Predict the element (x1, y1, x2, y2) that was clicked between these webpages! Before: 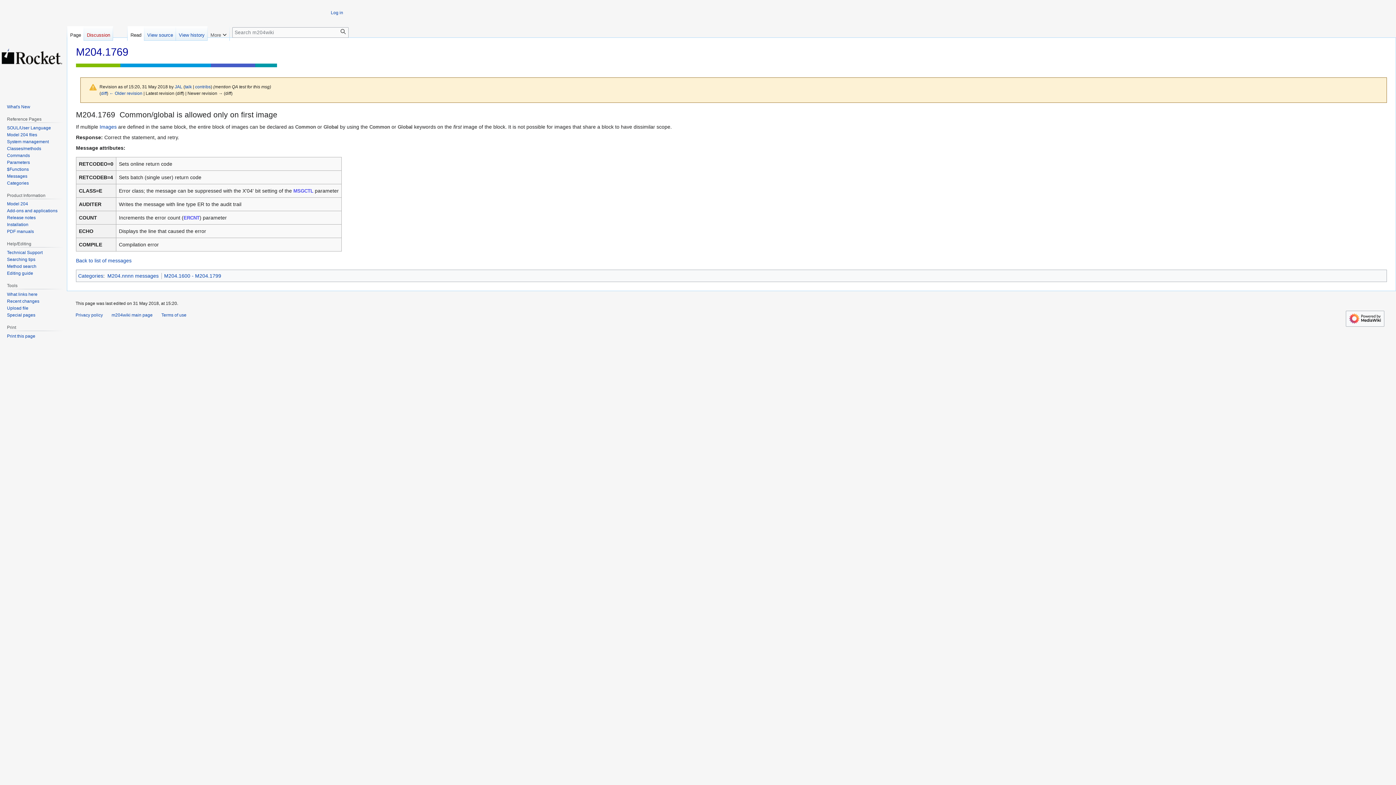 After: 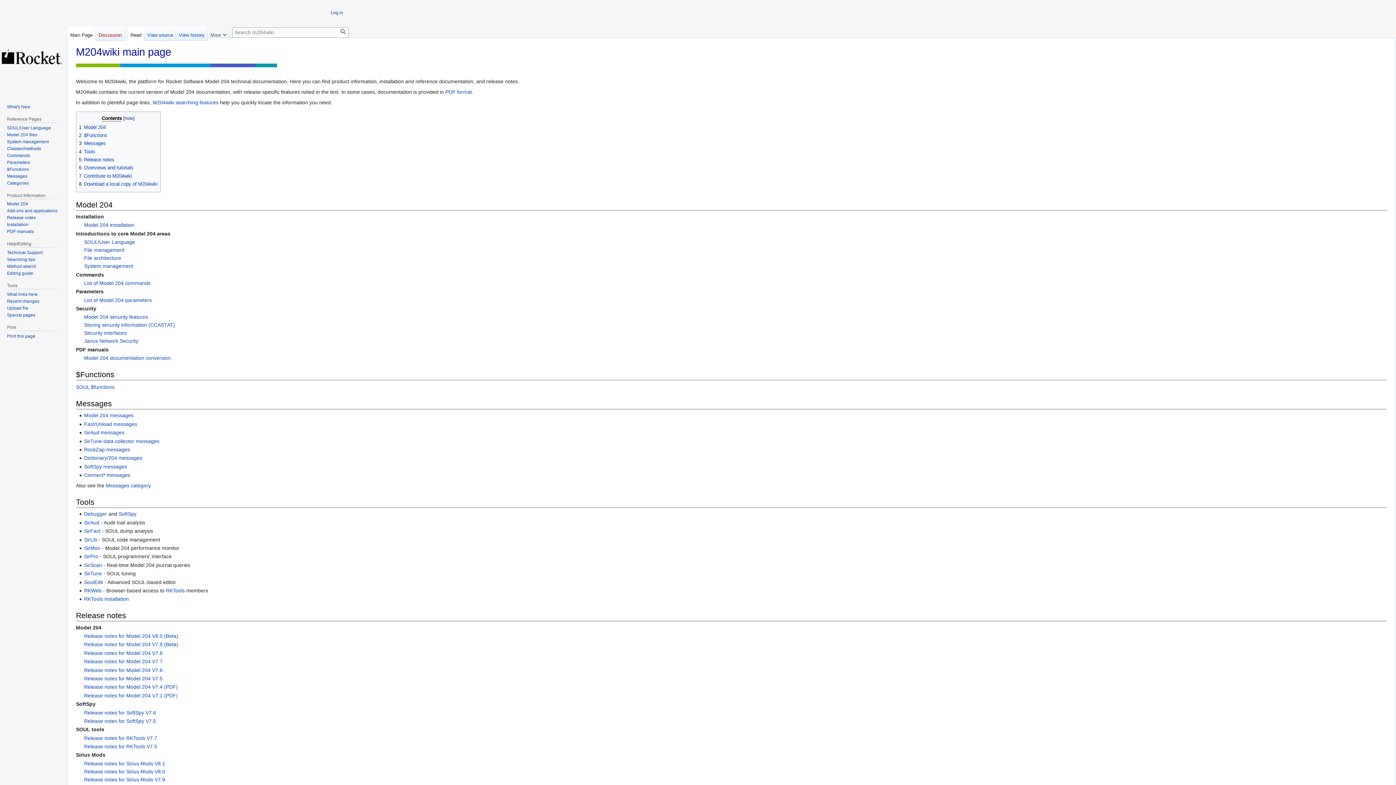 Action: bbox: (0, 36, 64, 76)